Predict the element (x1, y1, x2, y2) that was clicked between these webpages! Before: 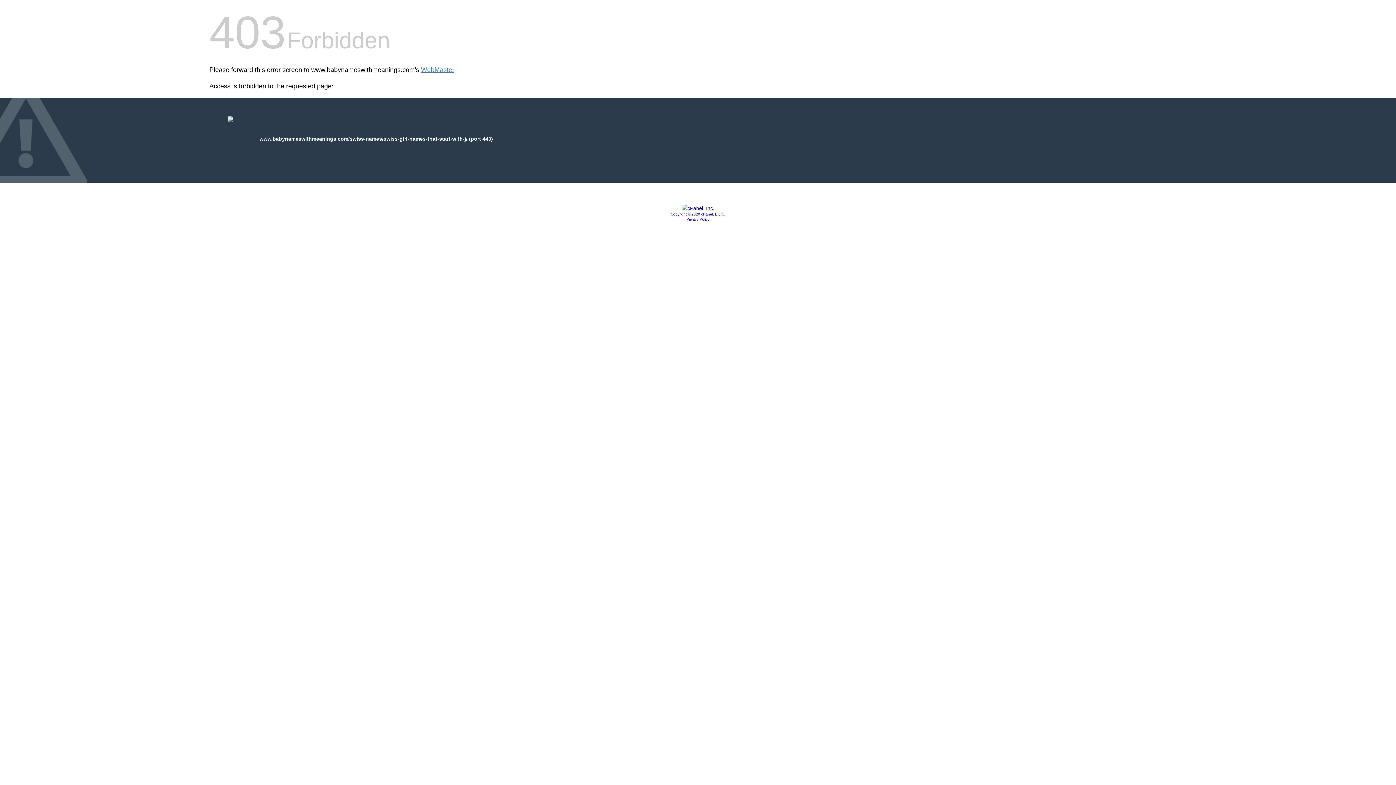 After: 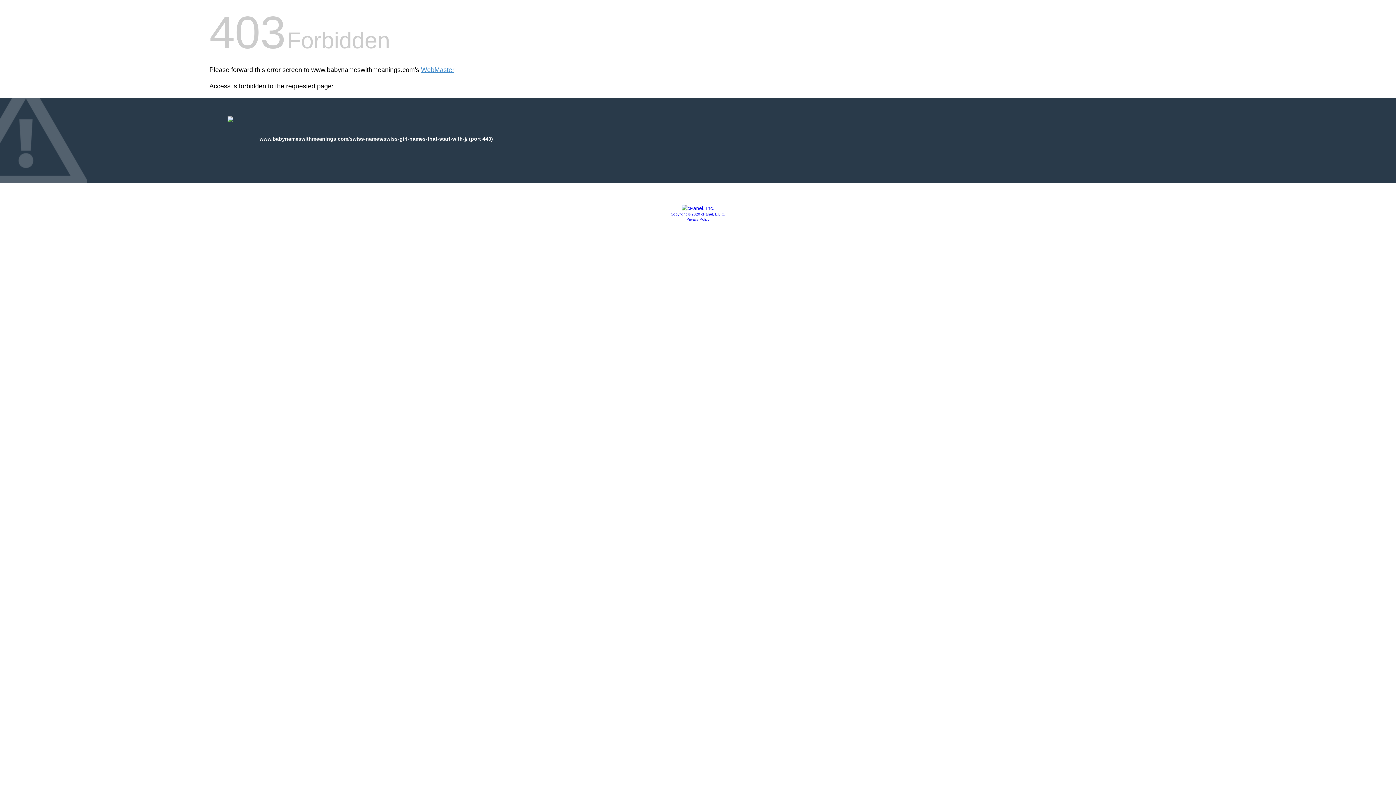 Action: label: Privacy Policy bbox: (686, 217, 709, 221)